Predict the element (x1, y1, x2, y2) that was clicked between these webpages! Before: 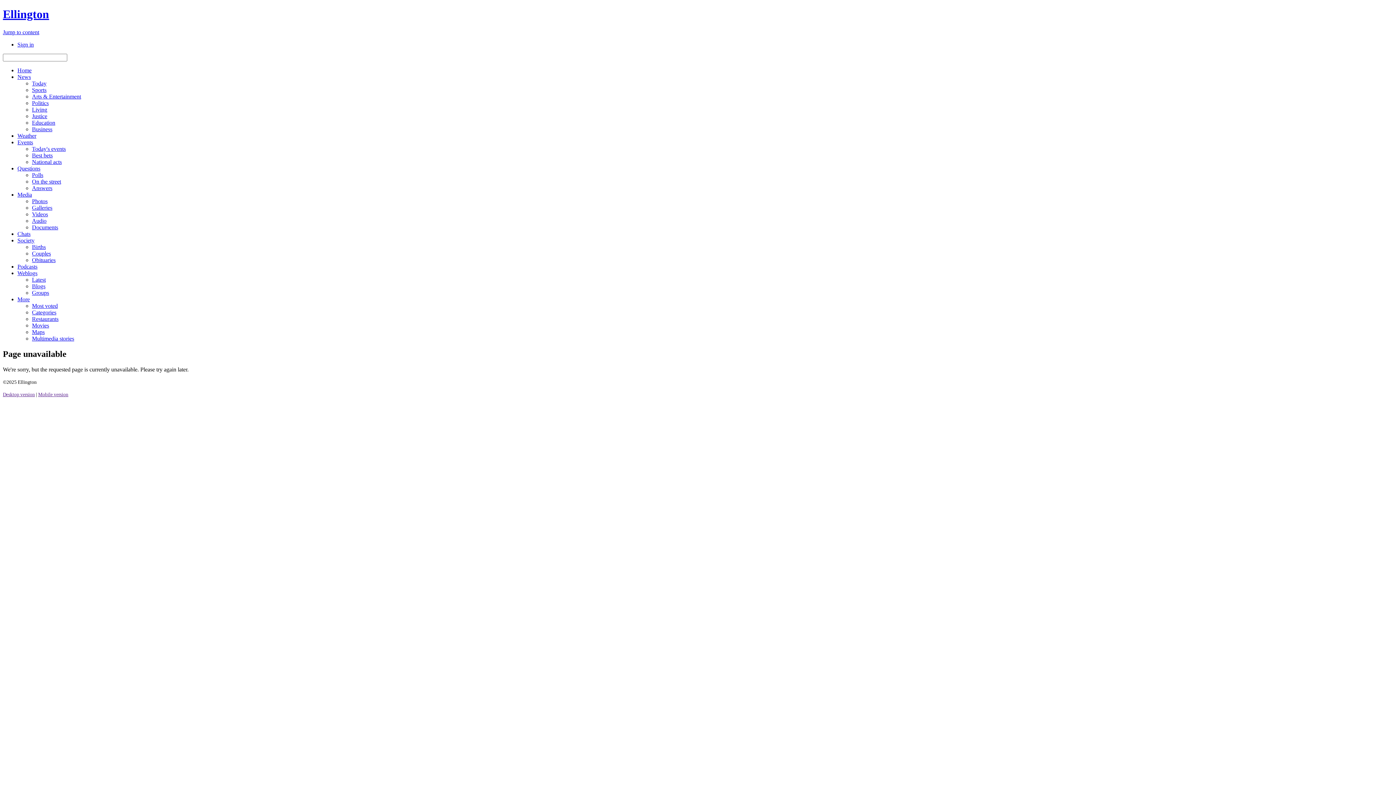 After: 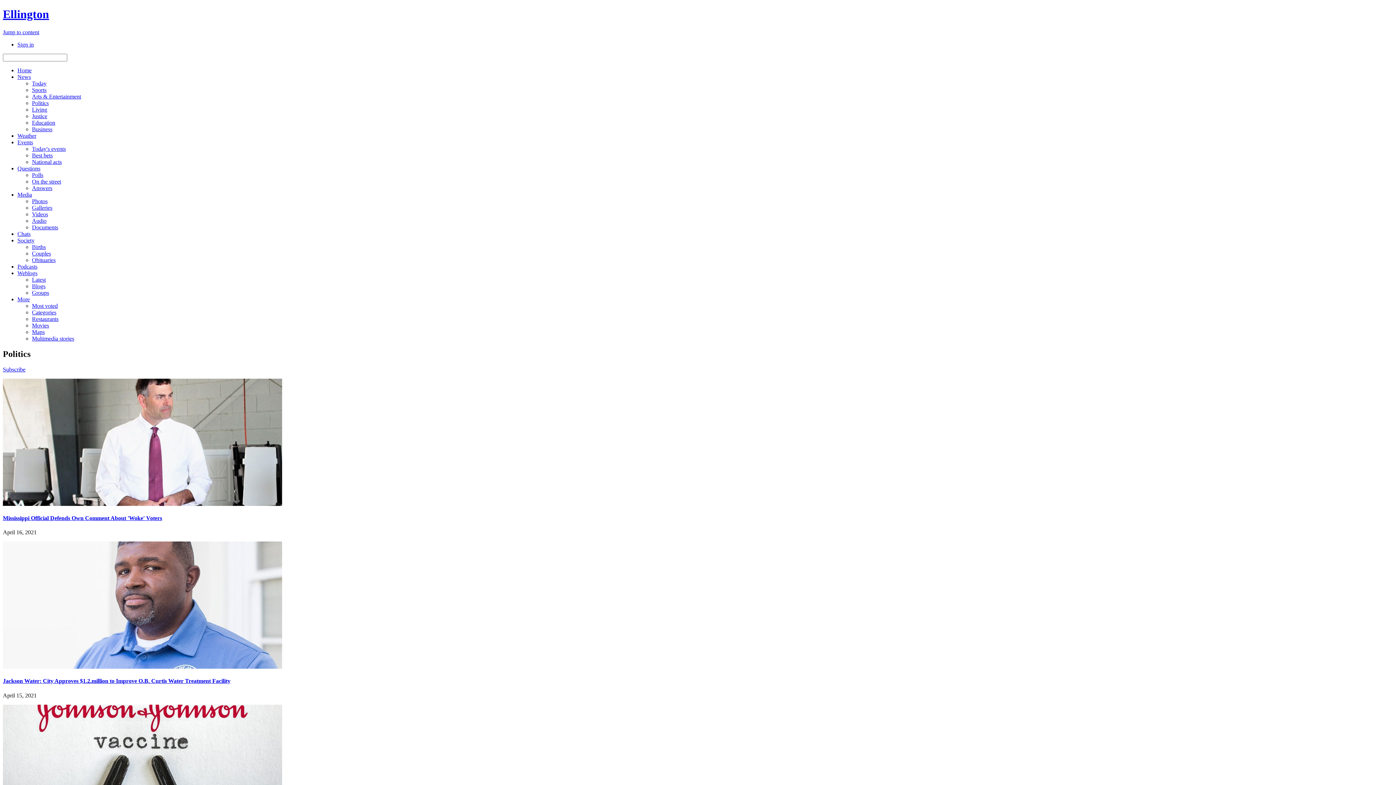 Action: label: Politics bbox: (32, 99, 48, 106)